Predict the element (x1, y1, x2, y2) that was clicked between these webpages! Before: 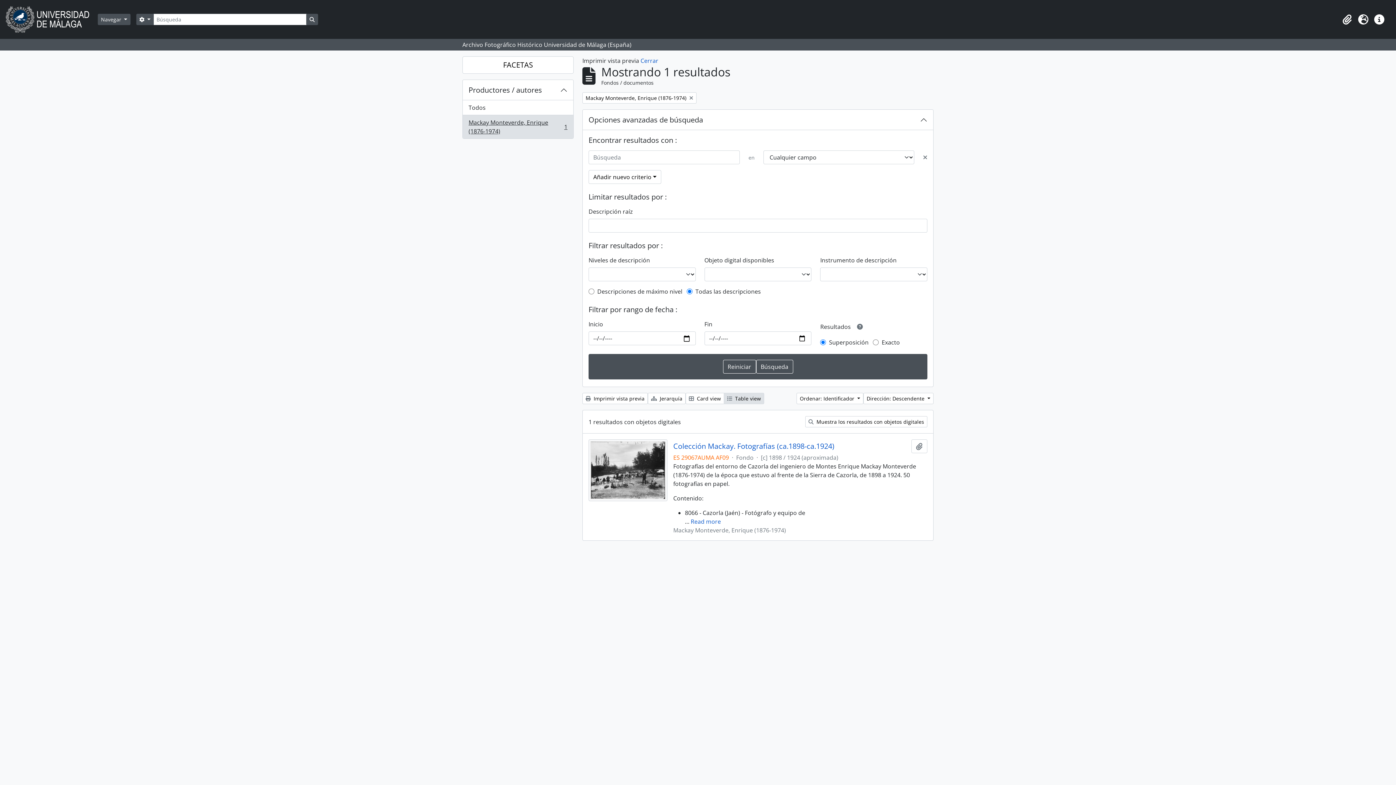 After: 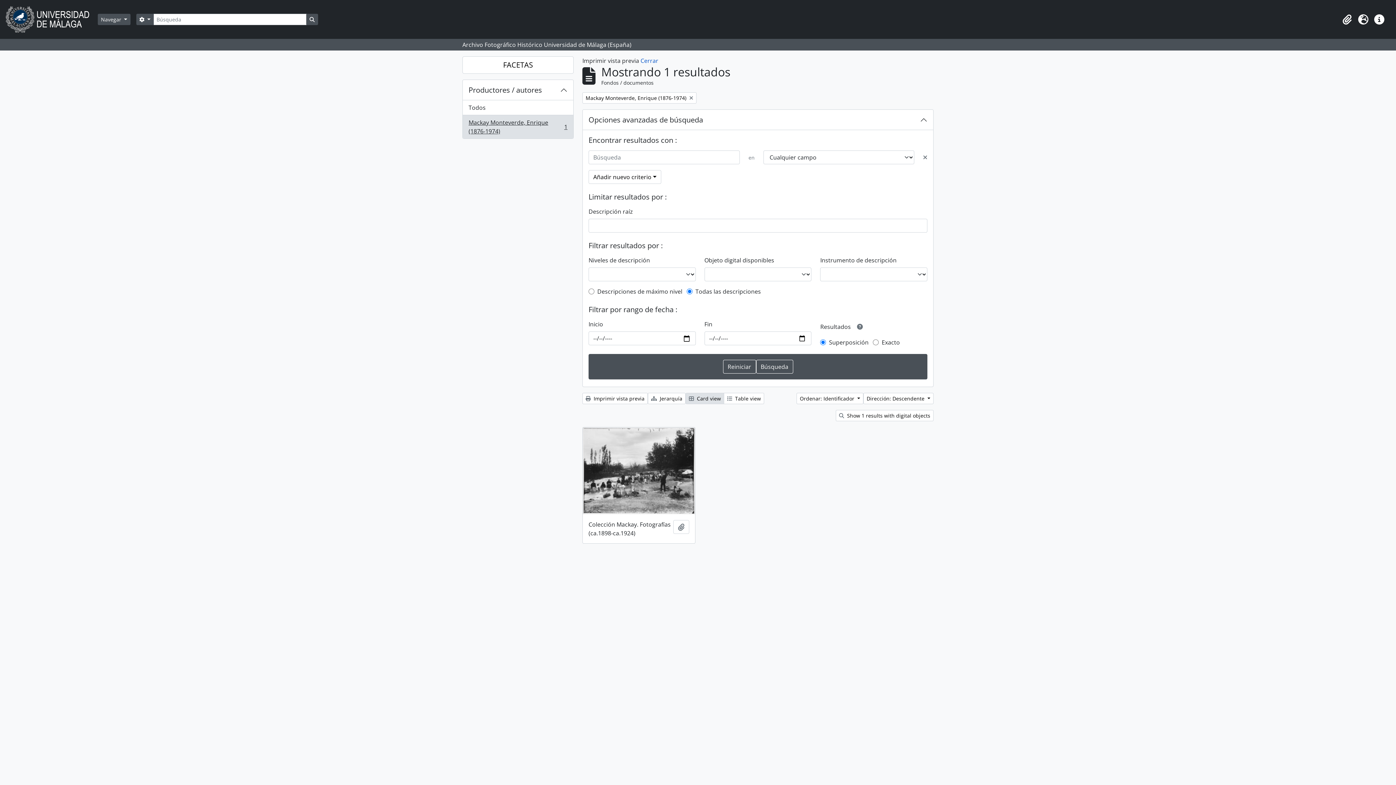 Action: label:  Card view bbox: (685, 393, 724, 404)